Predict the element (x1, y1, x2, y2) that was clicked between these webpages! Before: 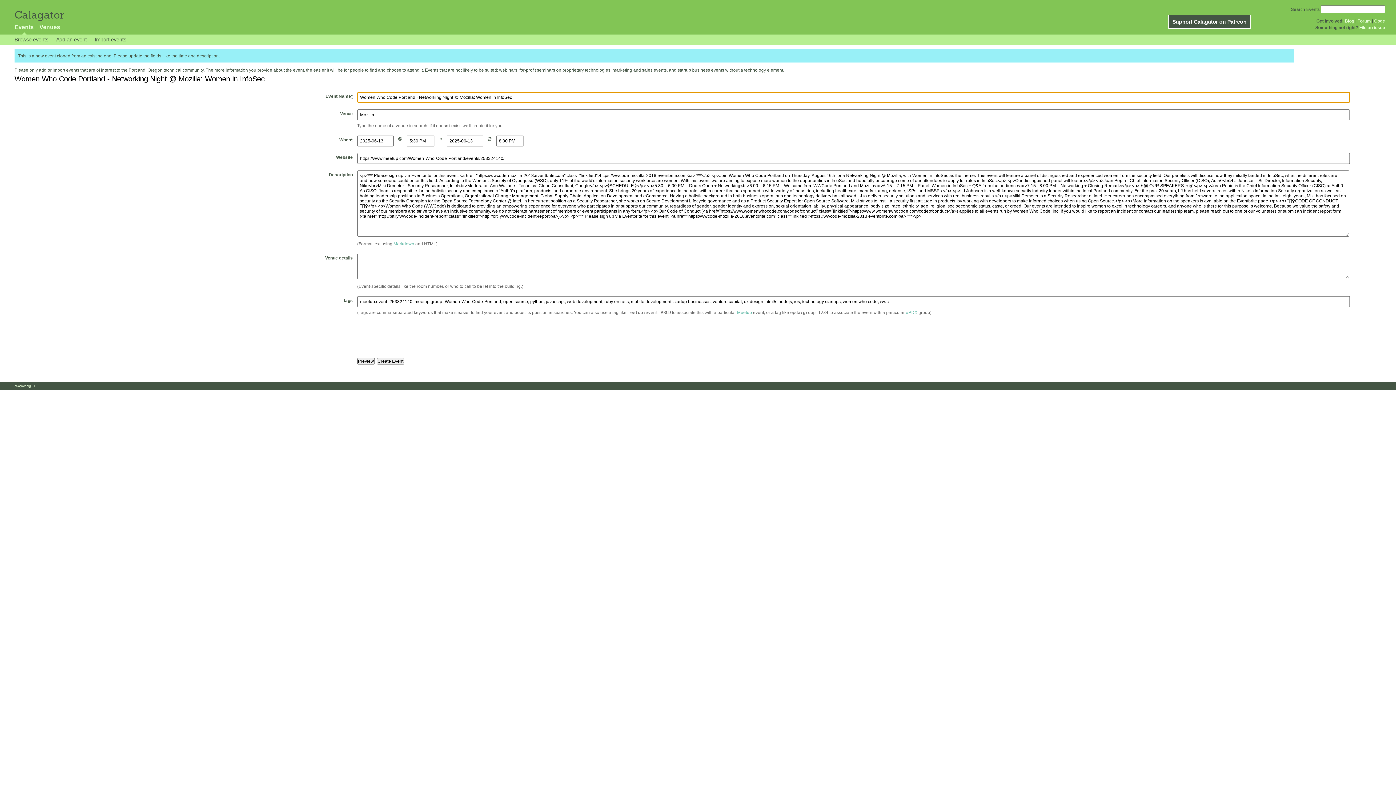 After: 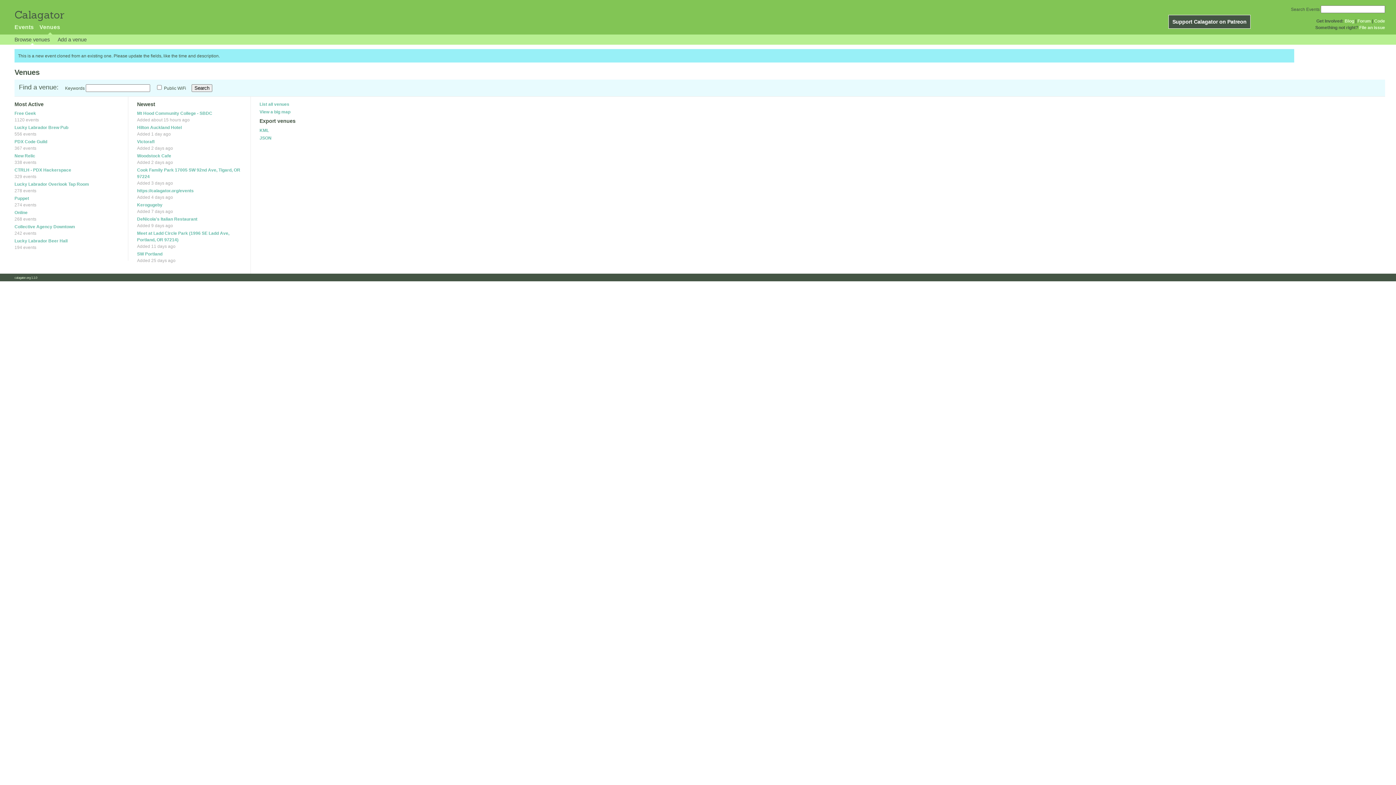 Action: bbox: (39, 24, 60, 30) label: Venues